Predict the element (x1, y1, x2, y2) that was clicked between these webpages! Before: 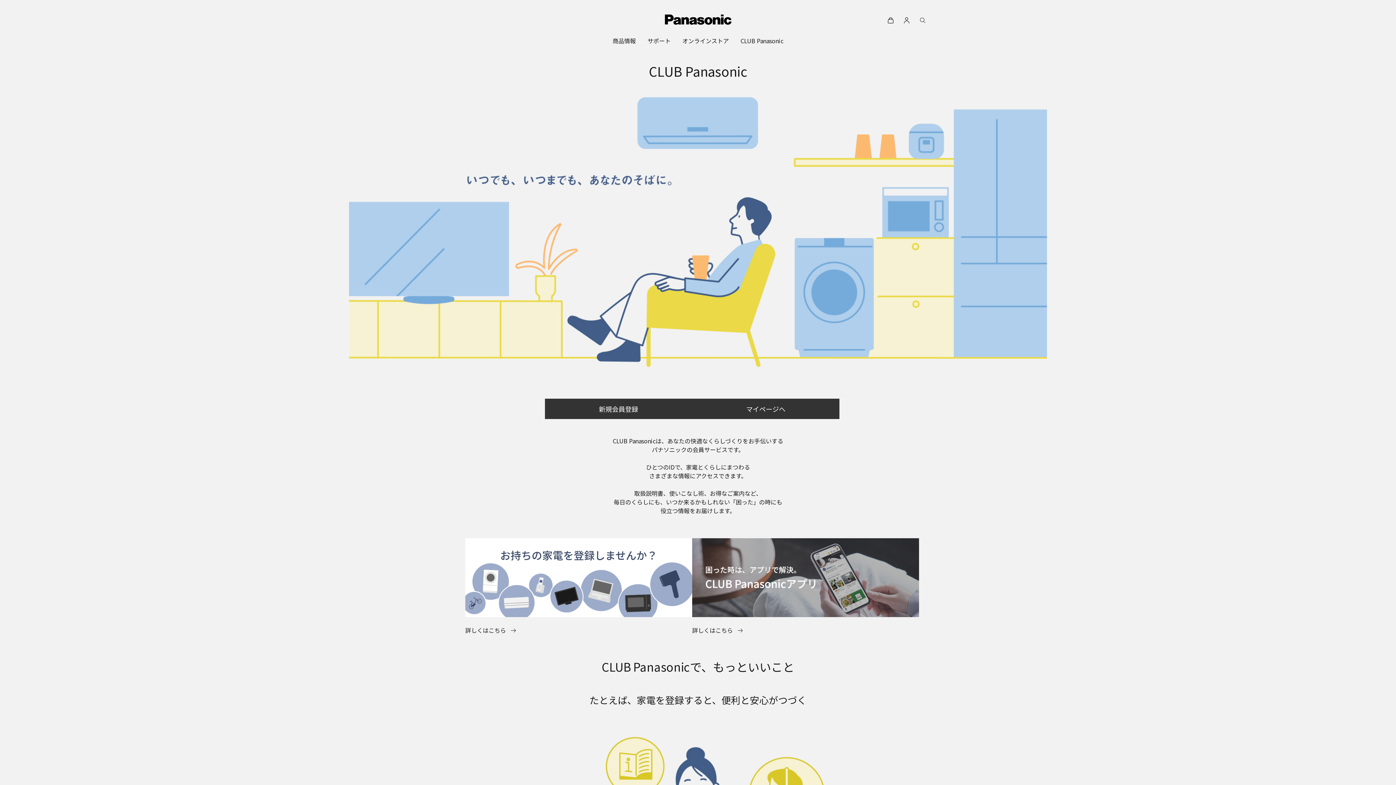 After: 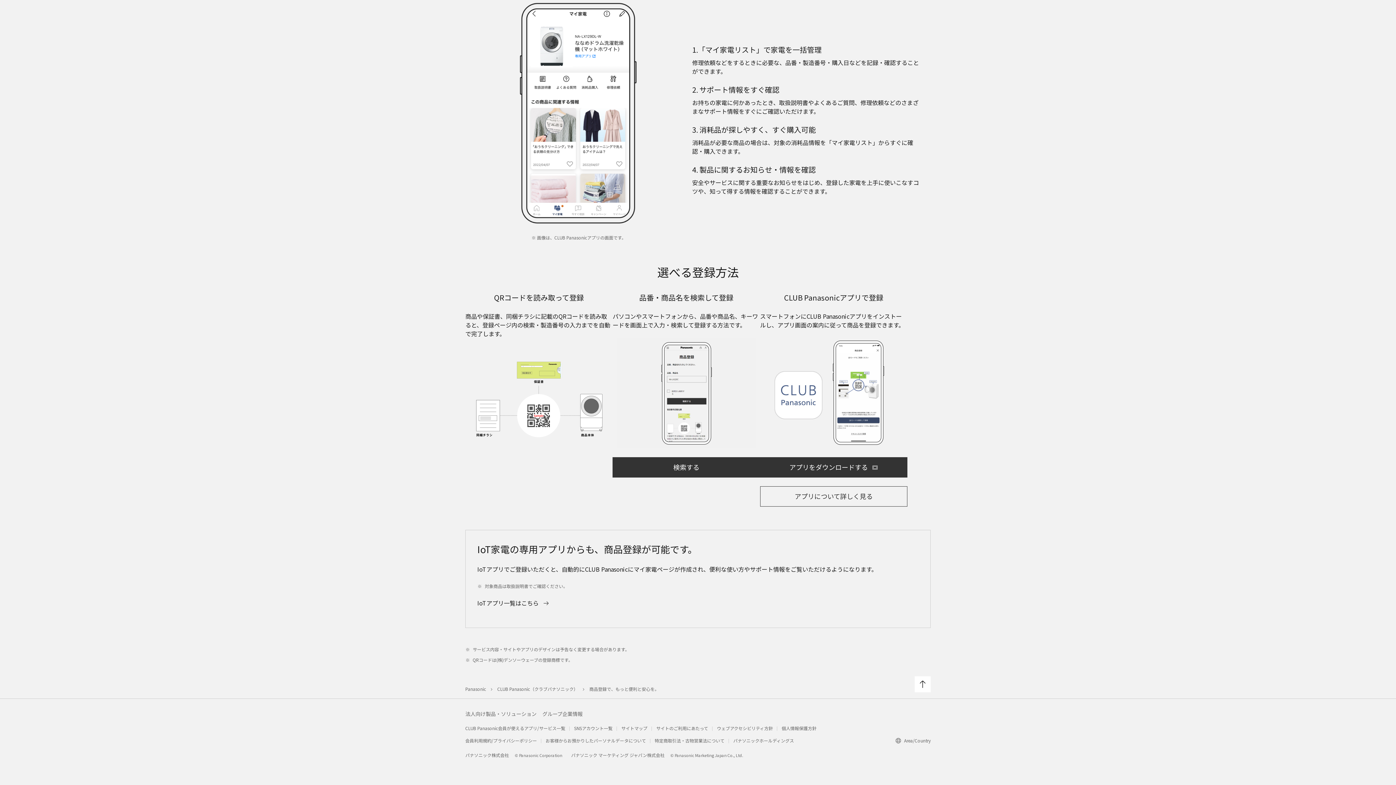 Action: label: 詳しくはこちら  bbox: (465, 626, 516, 634)